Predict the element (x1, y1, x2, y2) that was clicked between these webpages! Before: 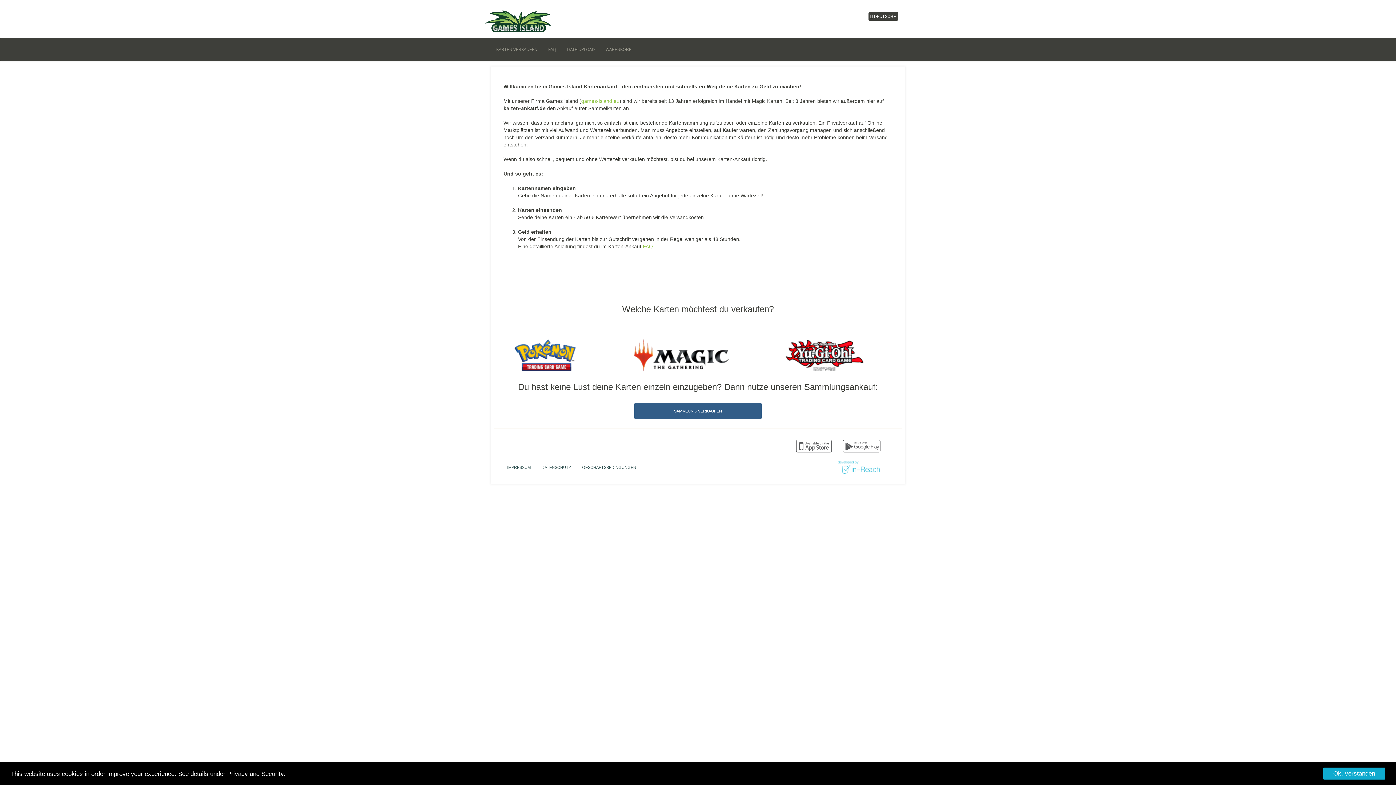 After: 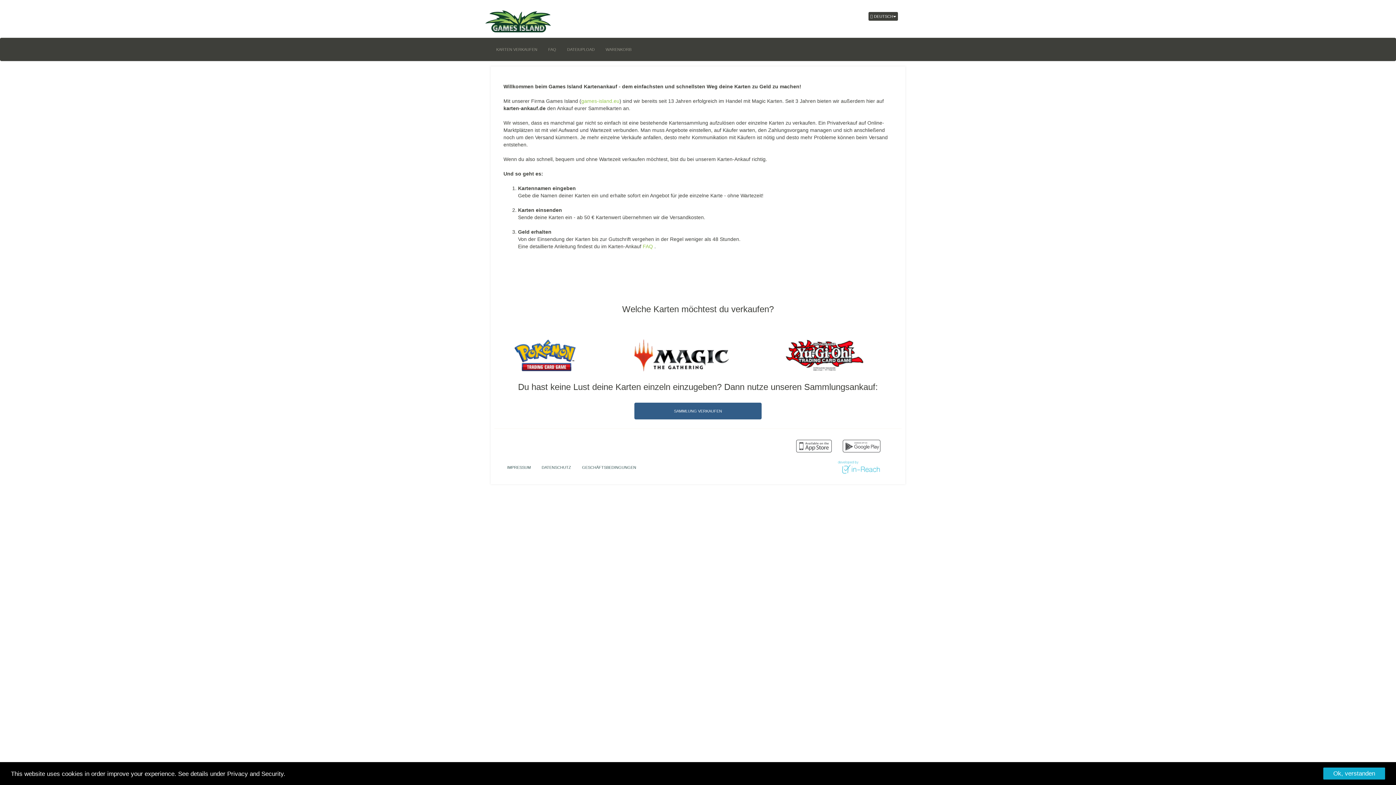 Action: bbox: (843, 442, 880, 448)